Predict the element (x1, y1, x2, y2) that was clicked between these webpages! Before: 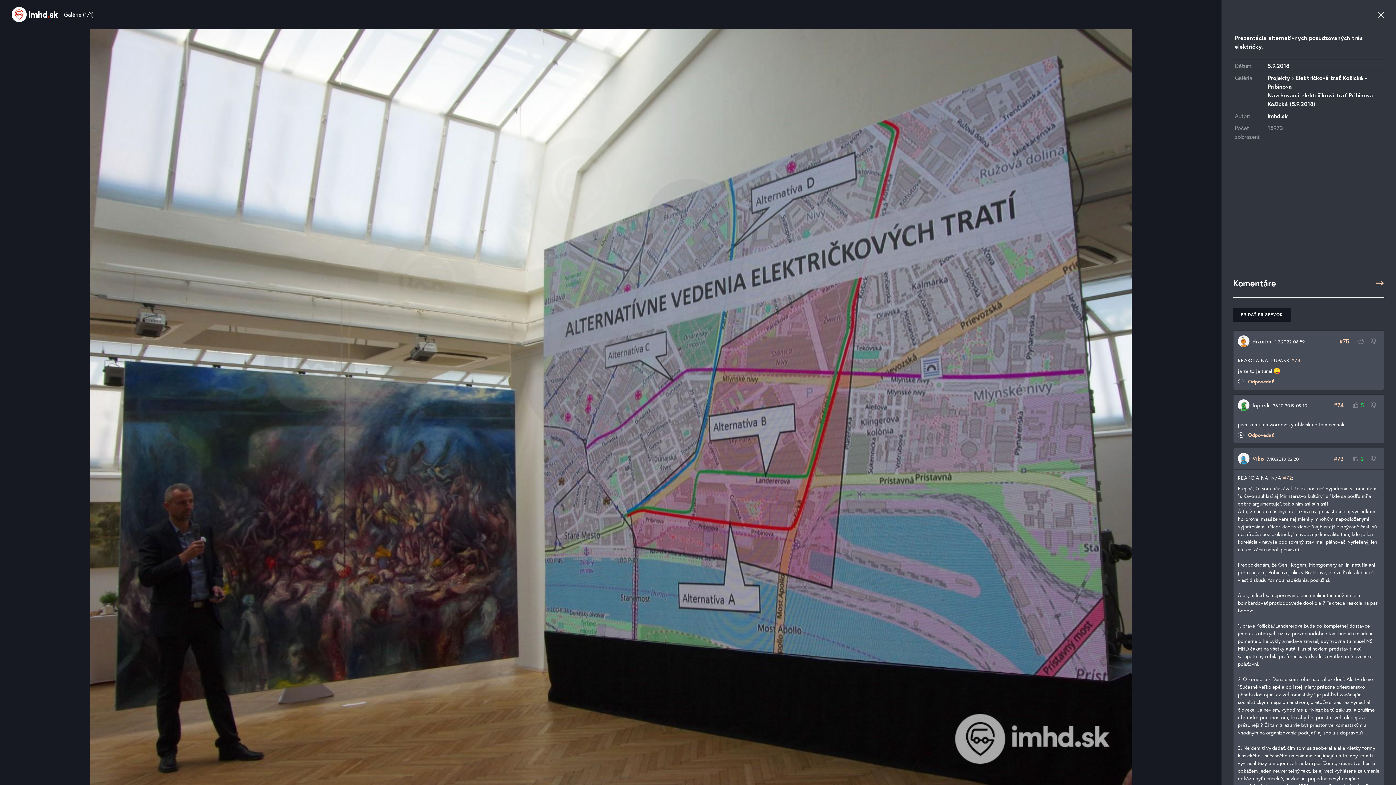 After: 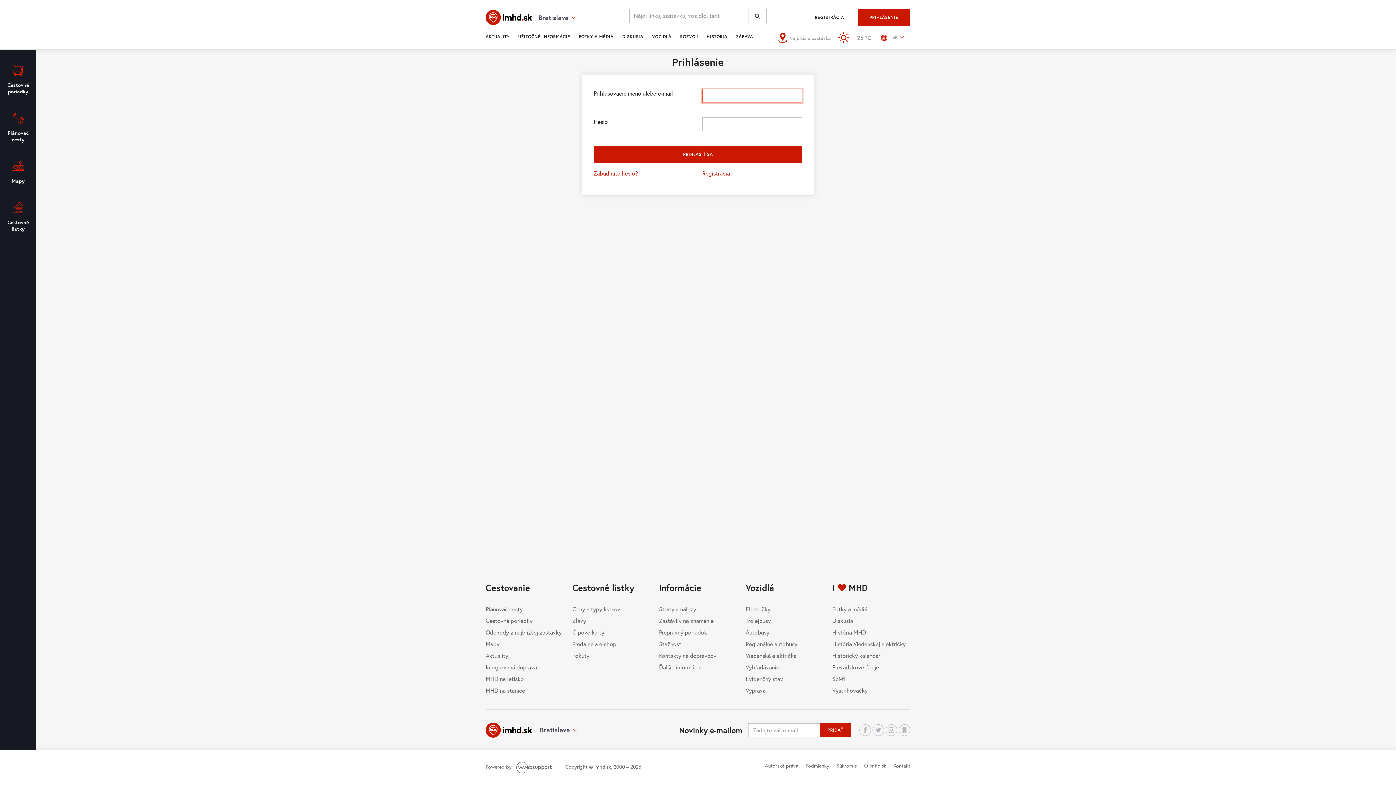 Action: label: OHODNOTIŤ KLADNE bbox: (1355, 333, 1367, 349)